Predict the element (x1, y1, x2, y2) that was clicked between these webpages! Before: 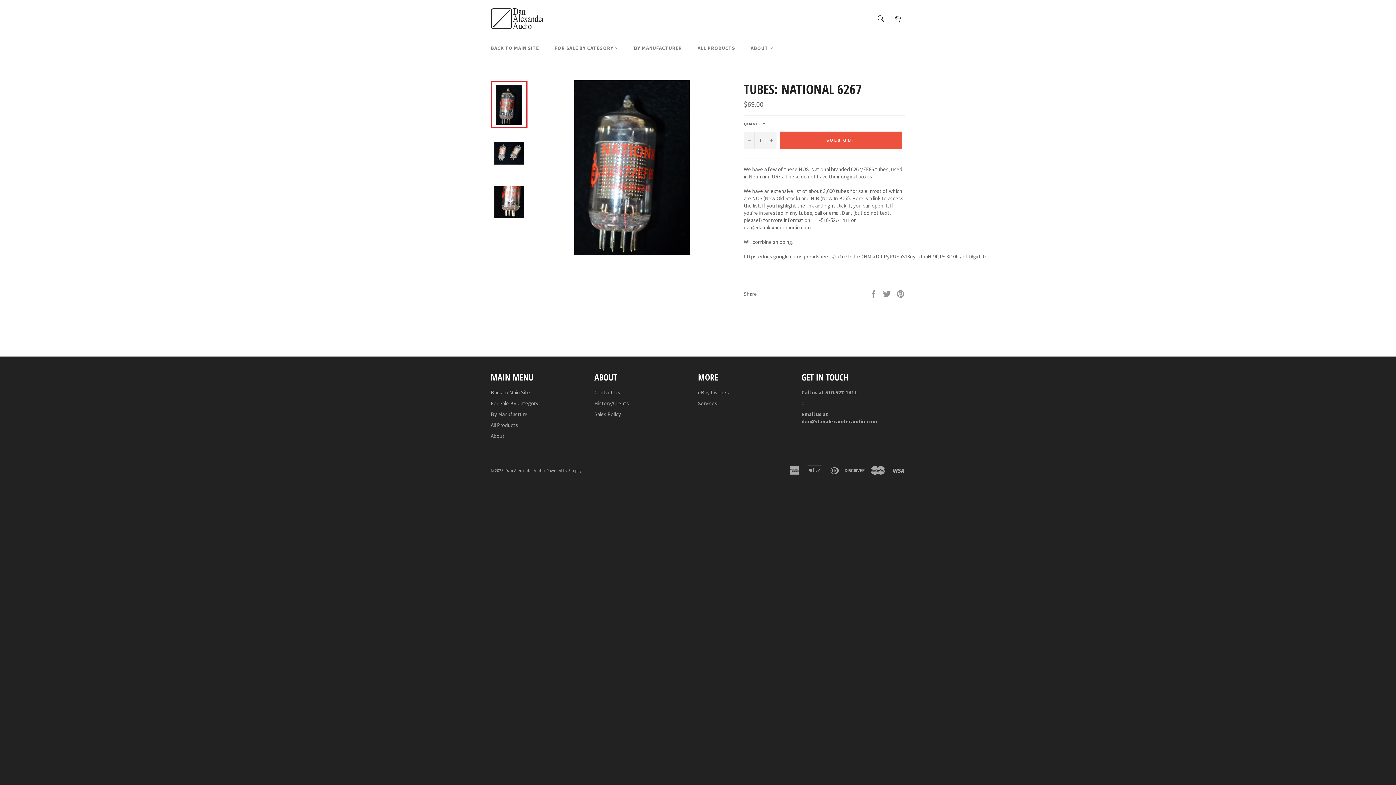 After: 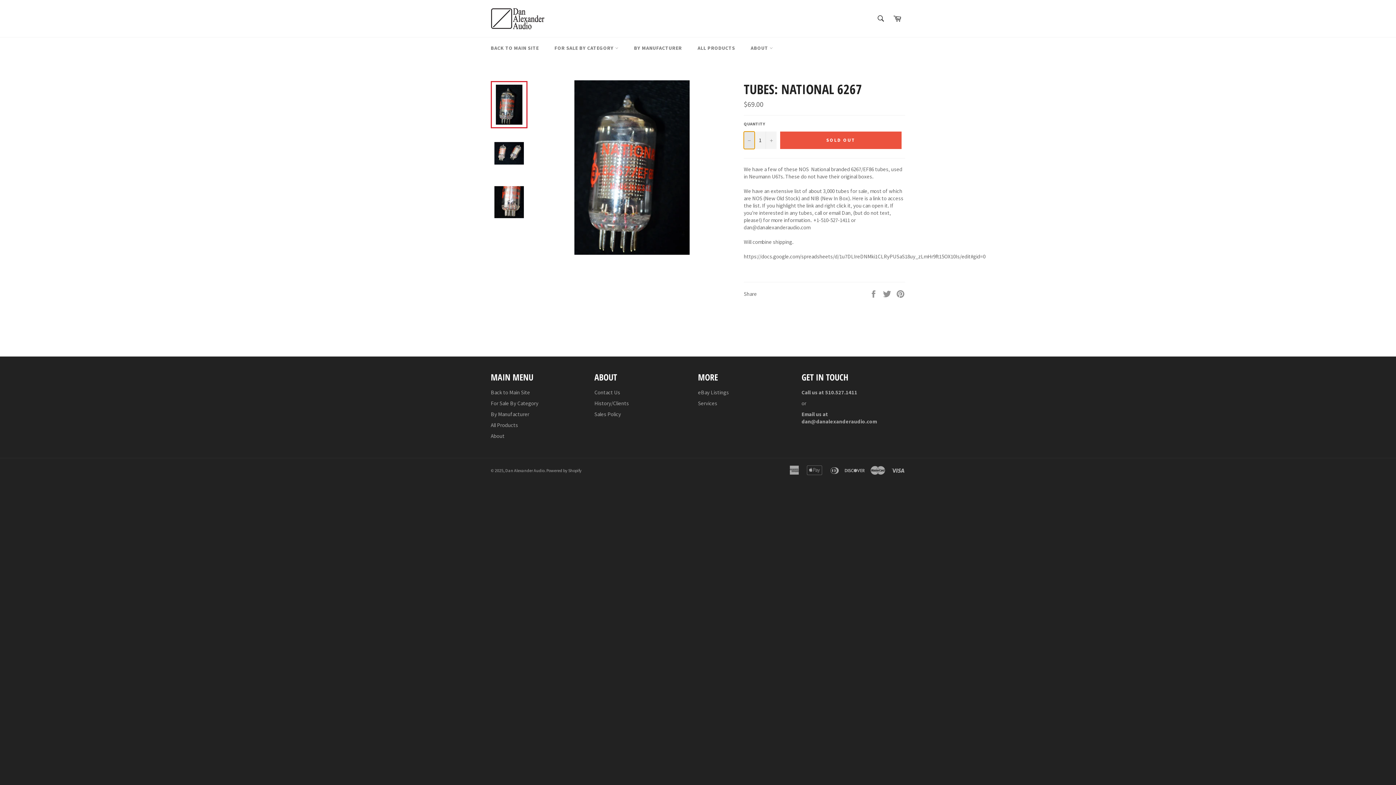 Action: label: Reduce item quantity by one bbox: (744, 131, 754, 148)